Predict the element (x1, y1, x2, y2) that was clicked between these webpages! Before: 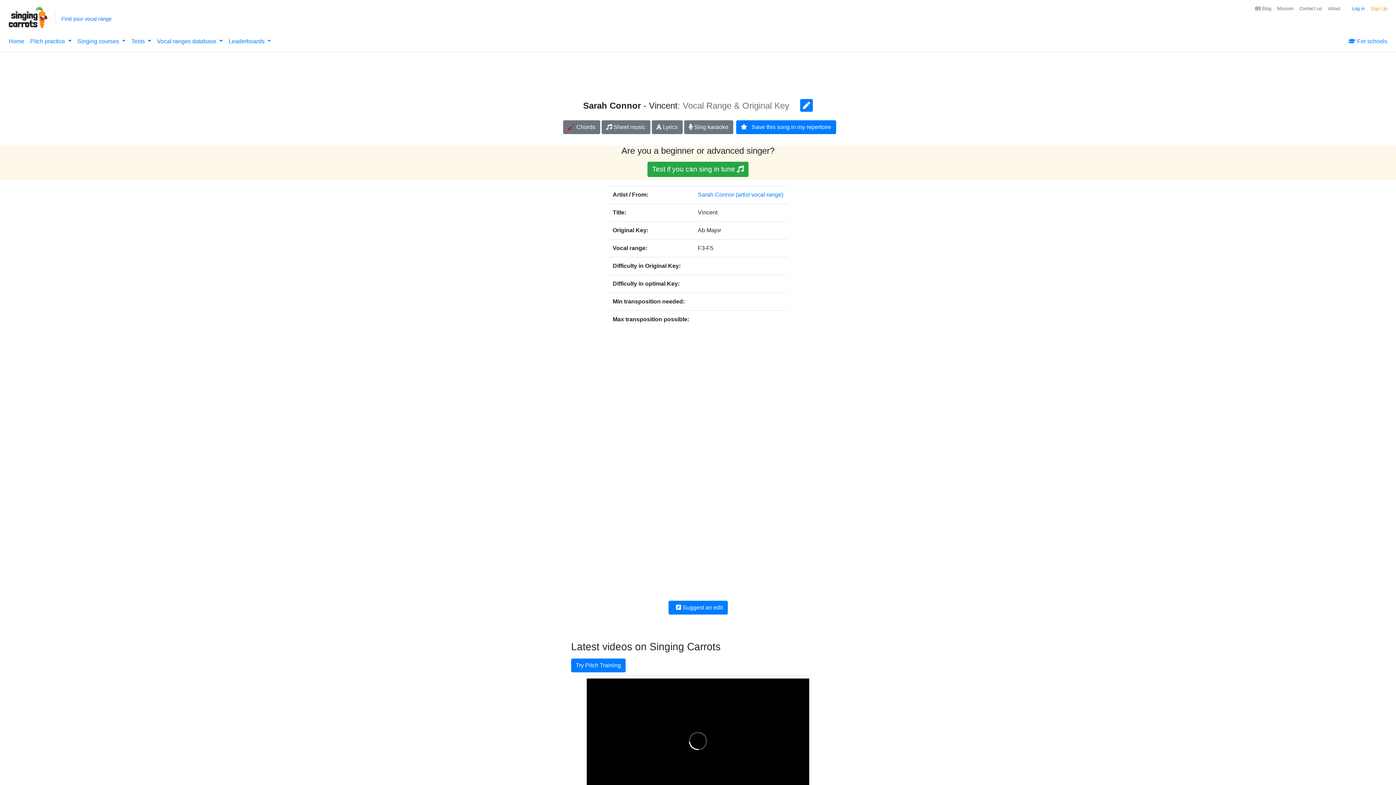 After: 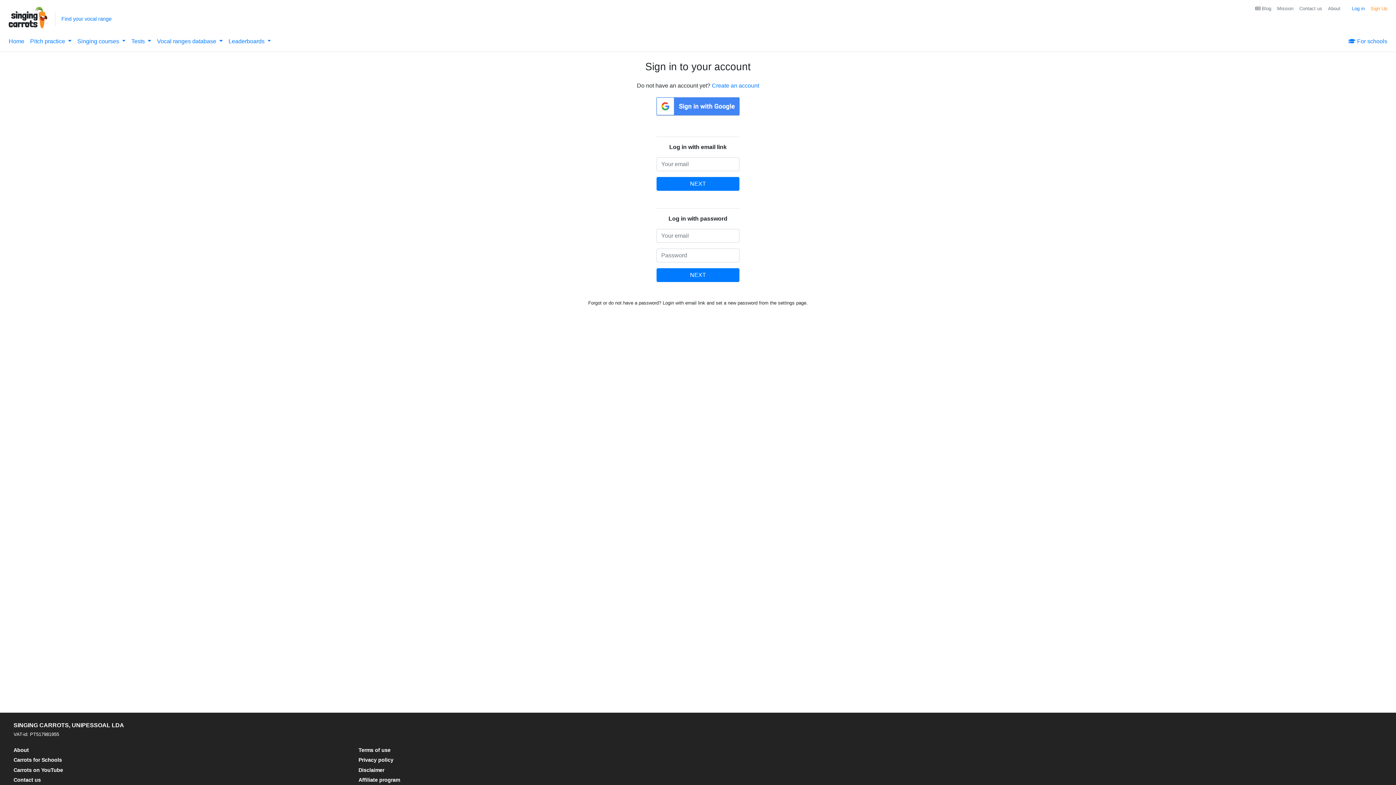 Action: label: Log in bbox: (1349, 2, 1368, 15)